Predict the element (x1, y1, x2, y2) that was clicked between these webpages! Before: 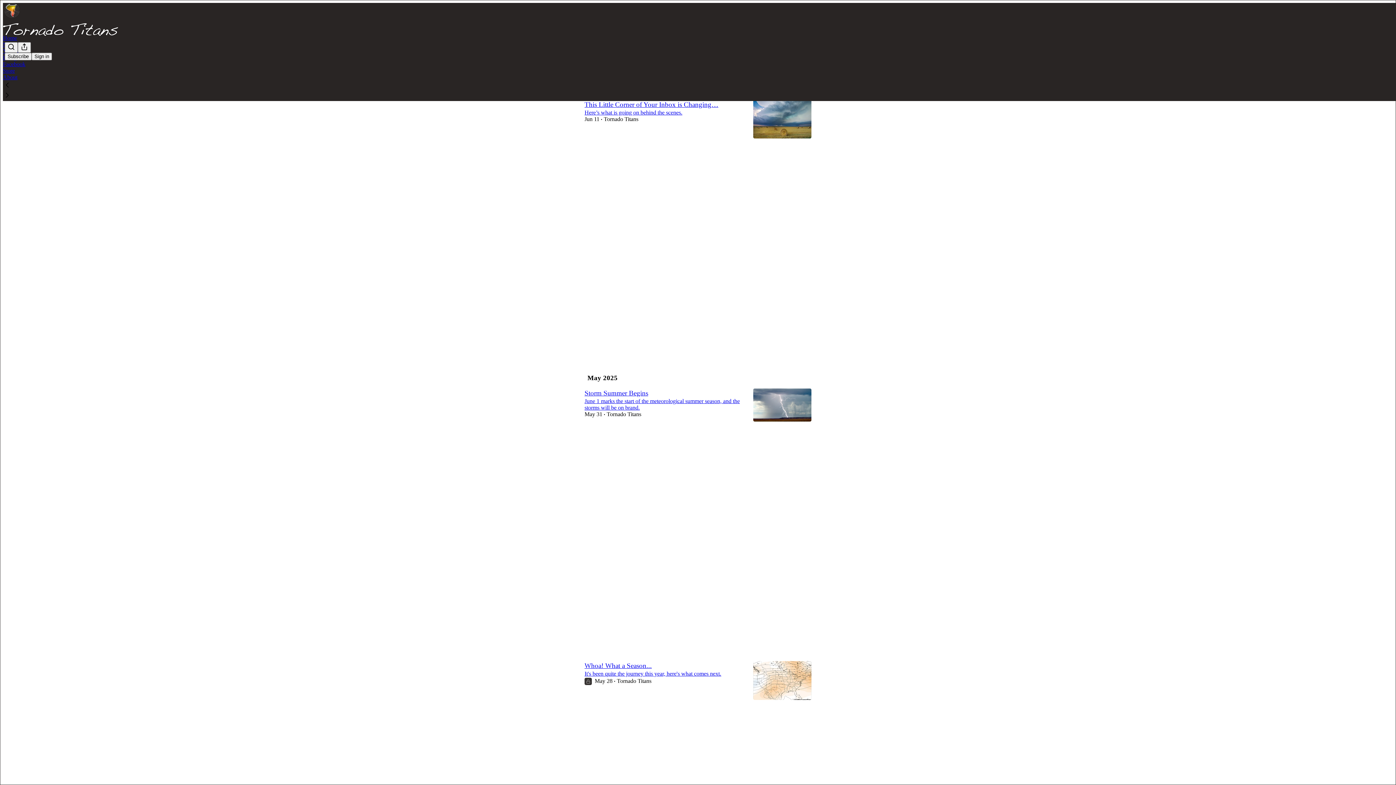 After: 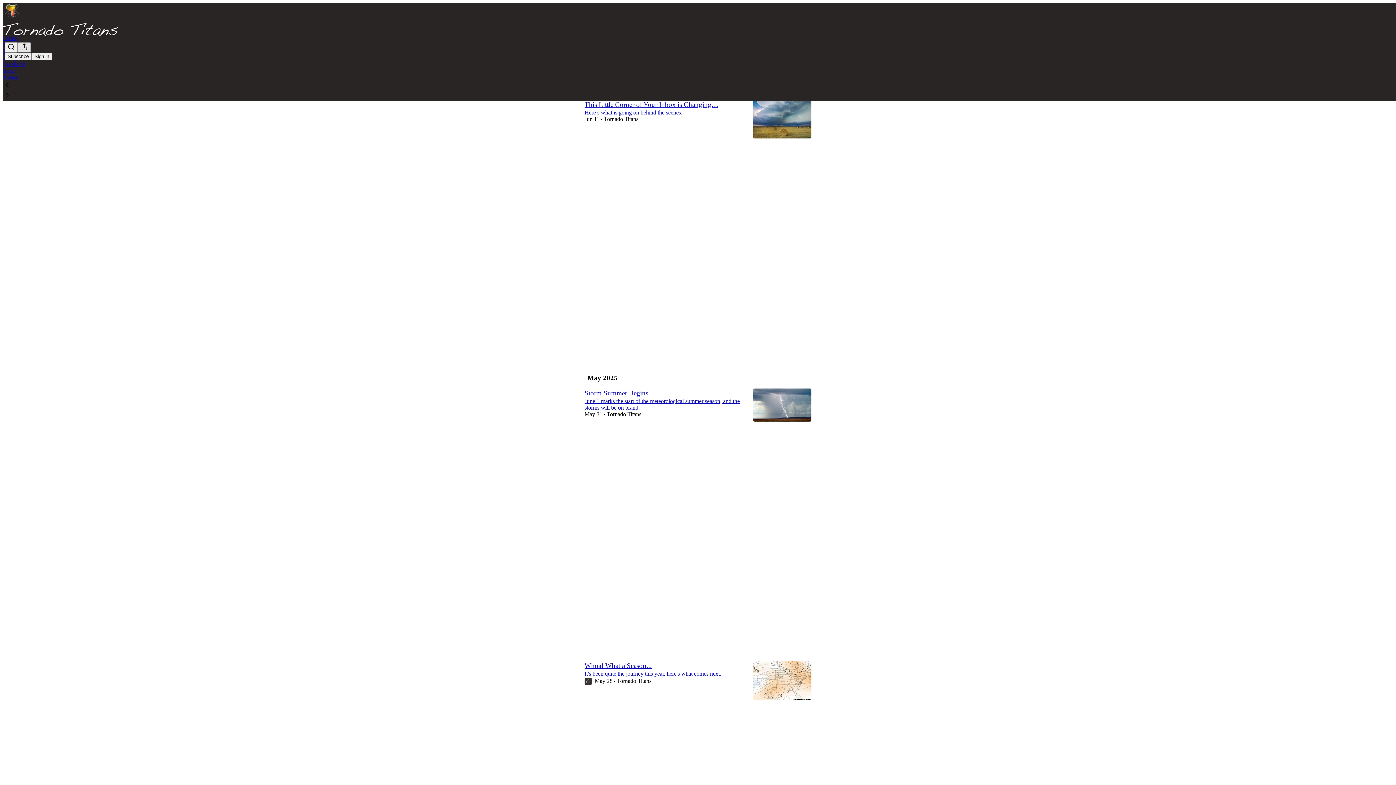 Action: bbox: (17, 42, 30, 52) label: Share Publication